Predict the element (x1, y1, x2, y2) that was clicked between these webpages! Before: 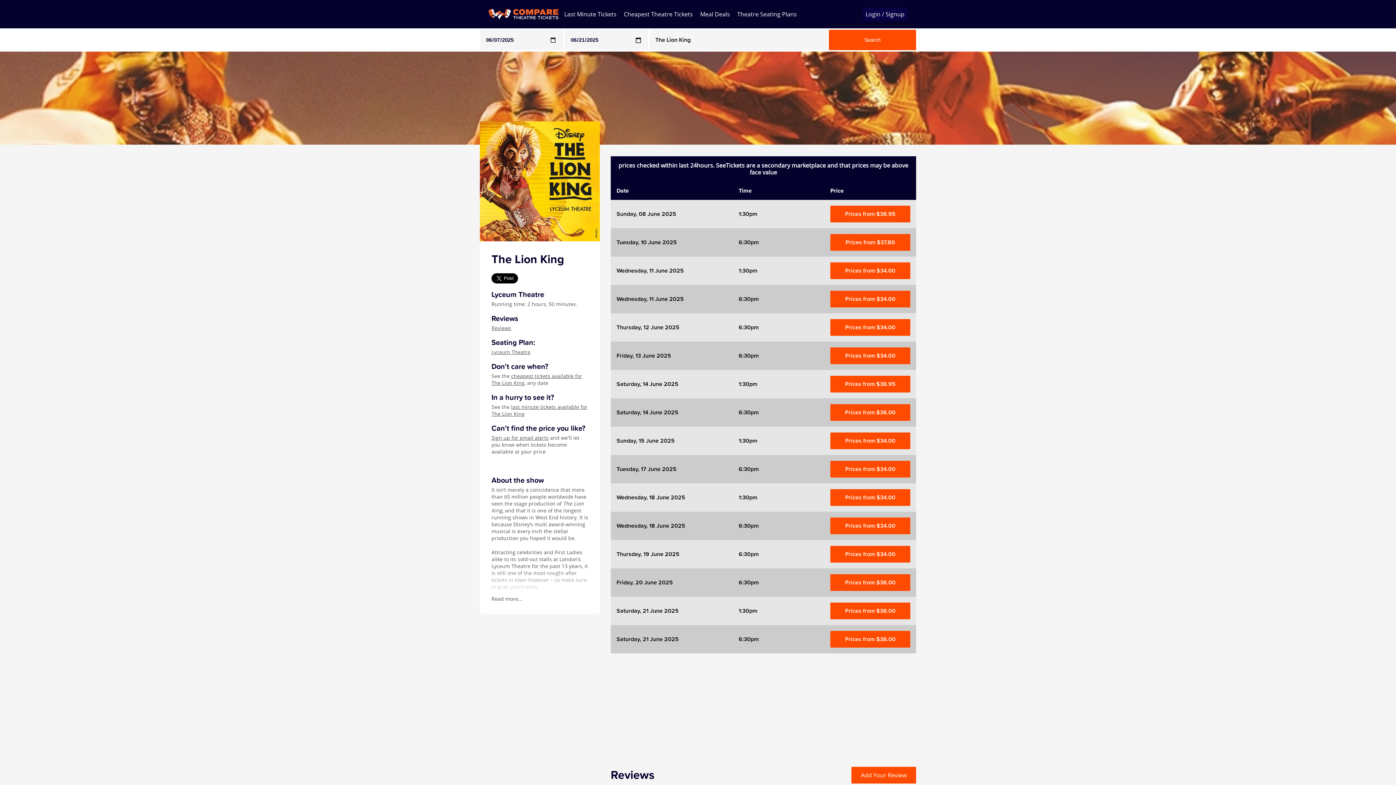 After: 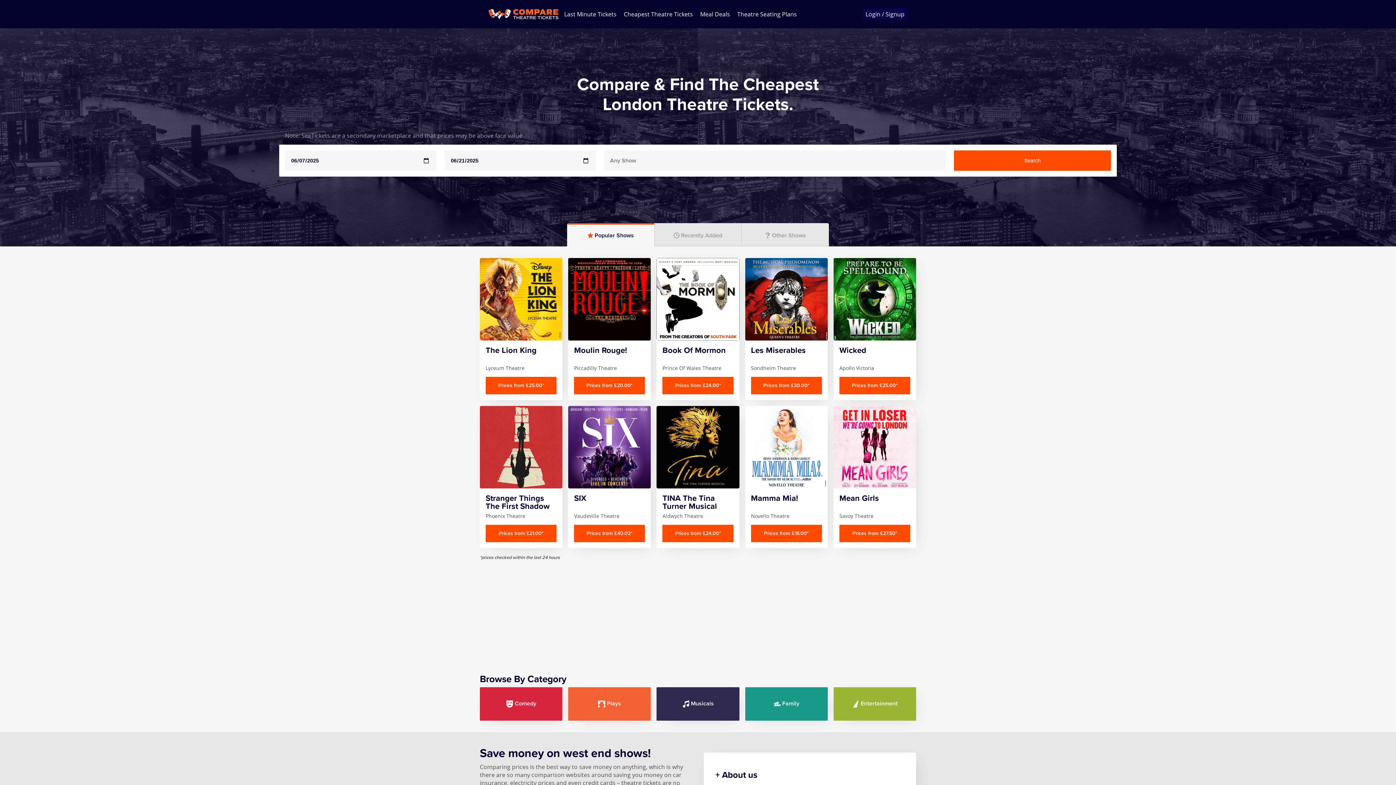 Action: bbox: (488, 2, 558, 25)